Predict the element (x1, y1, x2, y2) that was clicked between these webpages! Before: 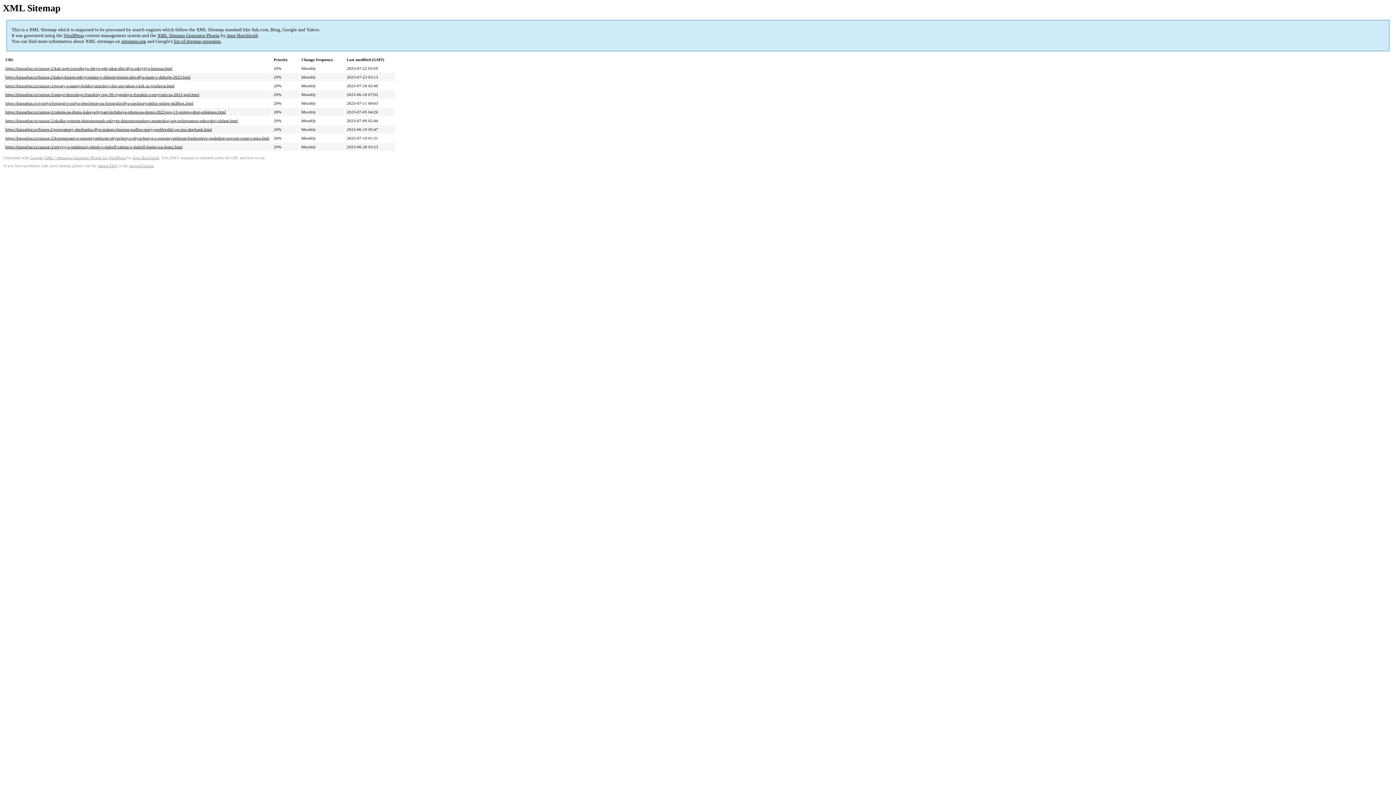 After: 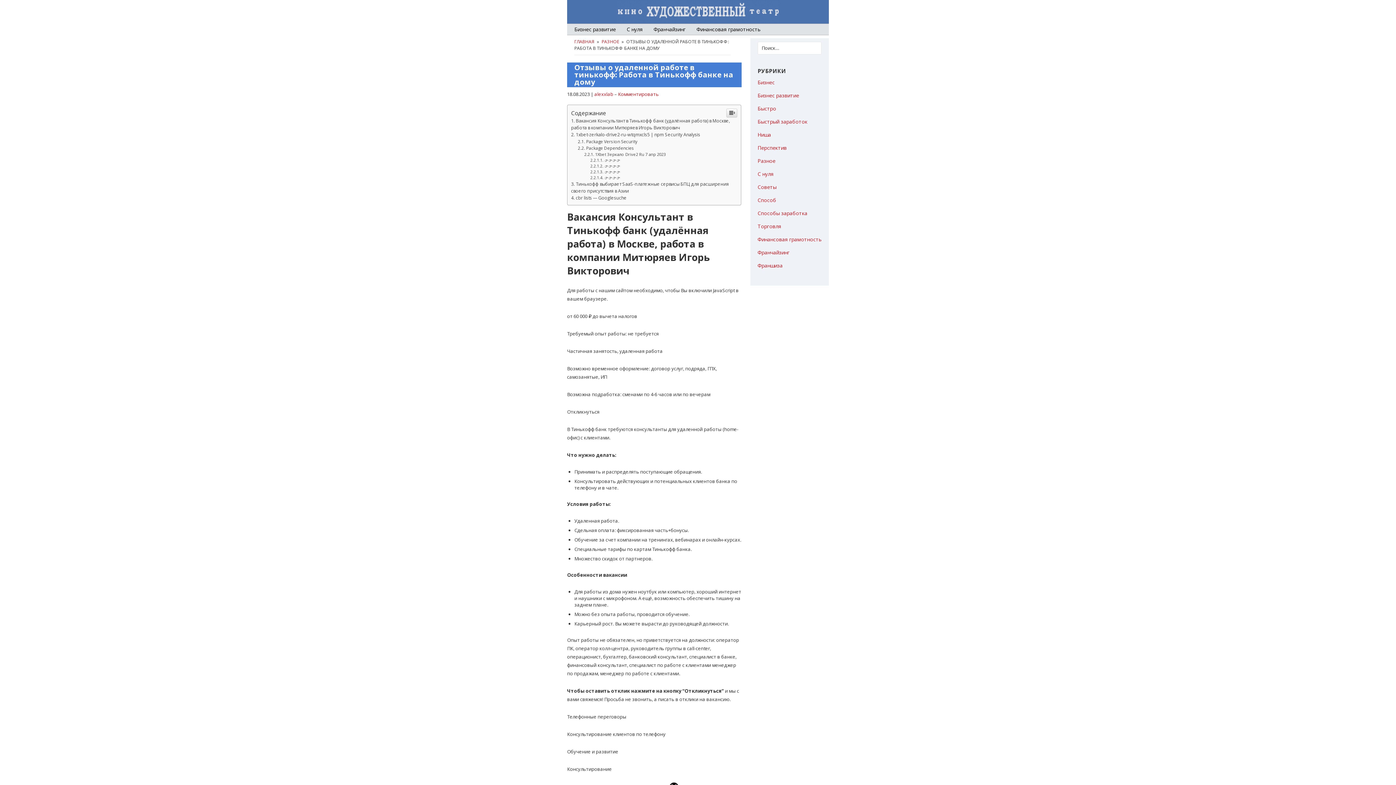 Action: label: https://kinoarbat.ru/raznoe-2/otzyvy-o-udalennoj-rabote-v-tinkoff-rabota-v-tinkoff-banke-na-domu.html bbox: (5, 144, 182, 149)